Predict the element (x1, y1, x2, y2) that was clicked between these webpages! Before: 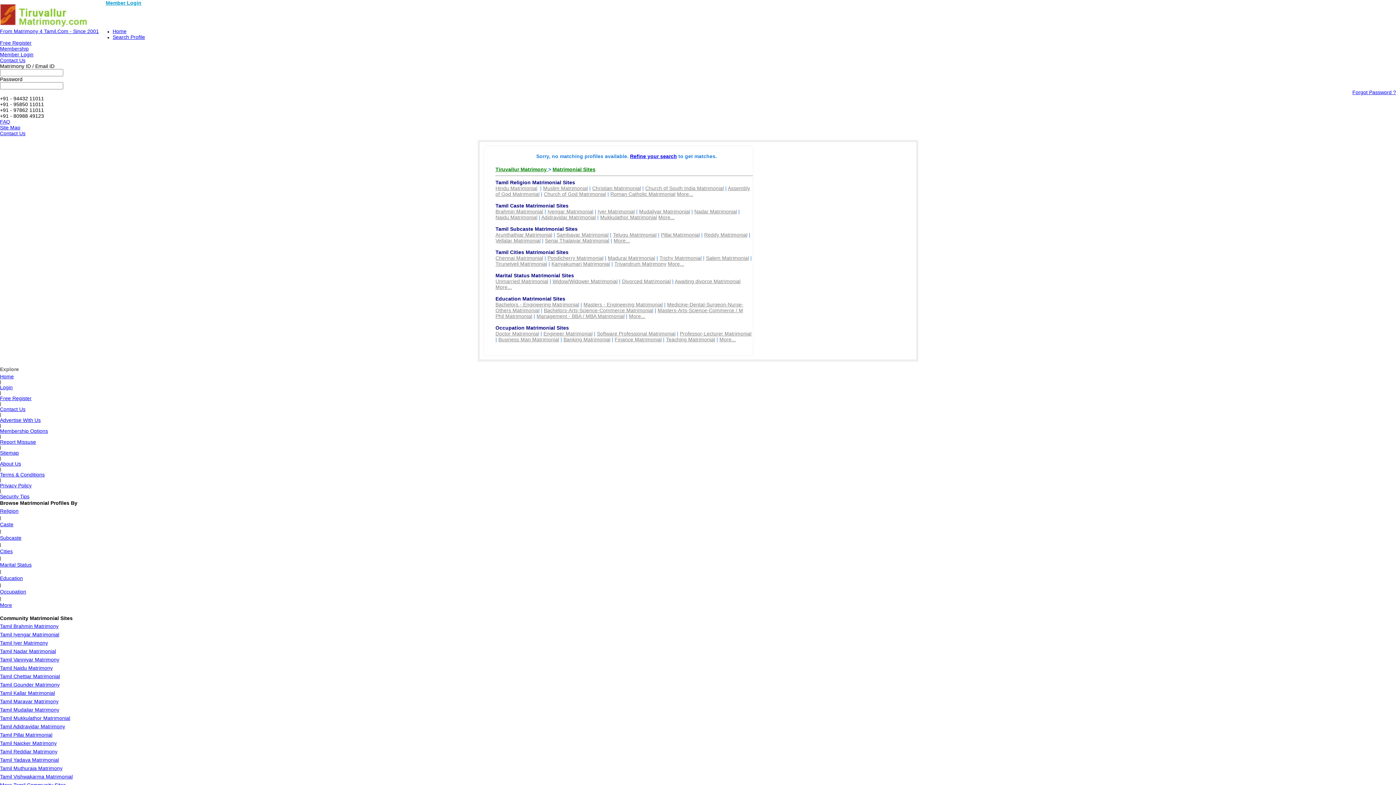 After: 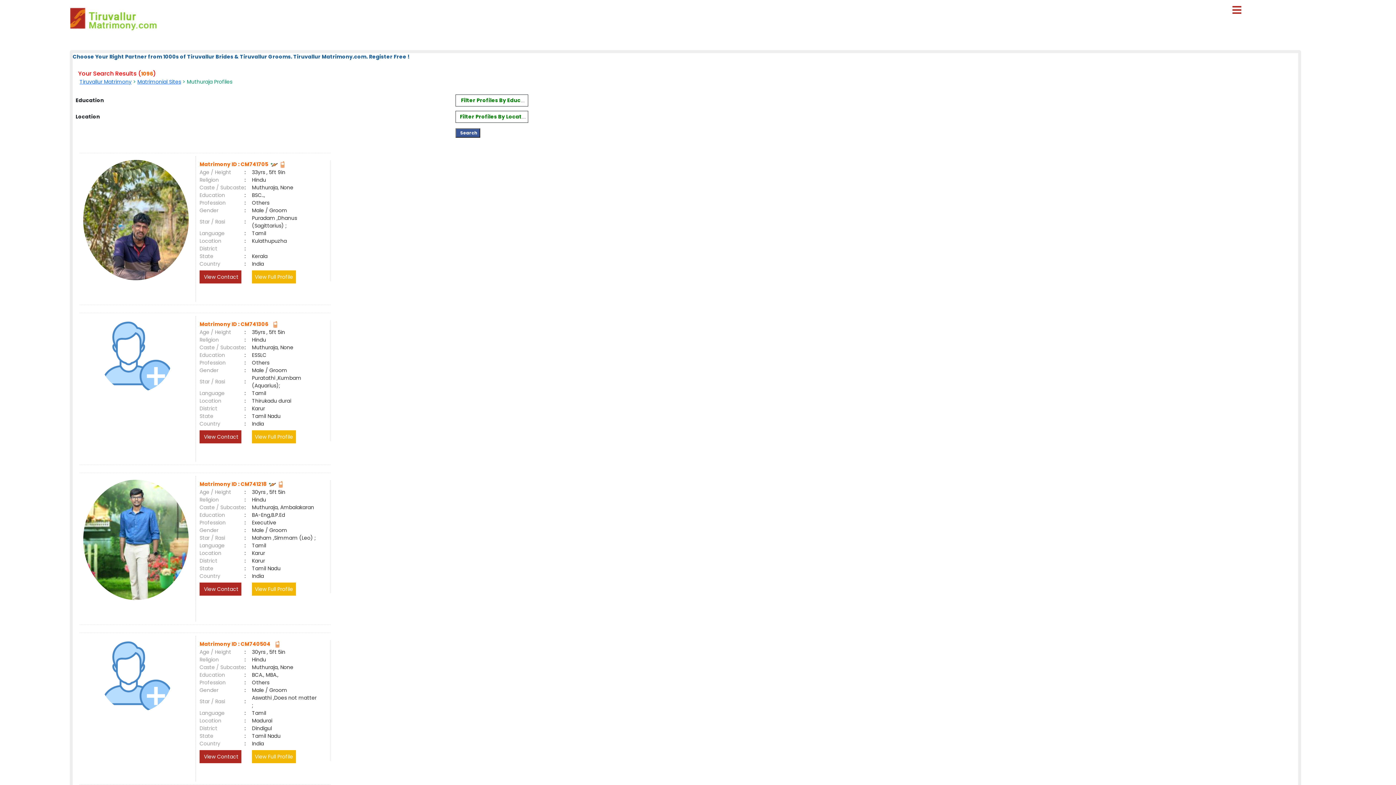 Action: bbox: (0, 765, 62, 771) label: Tamil Muthuraja Matrimony